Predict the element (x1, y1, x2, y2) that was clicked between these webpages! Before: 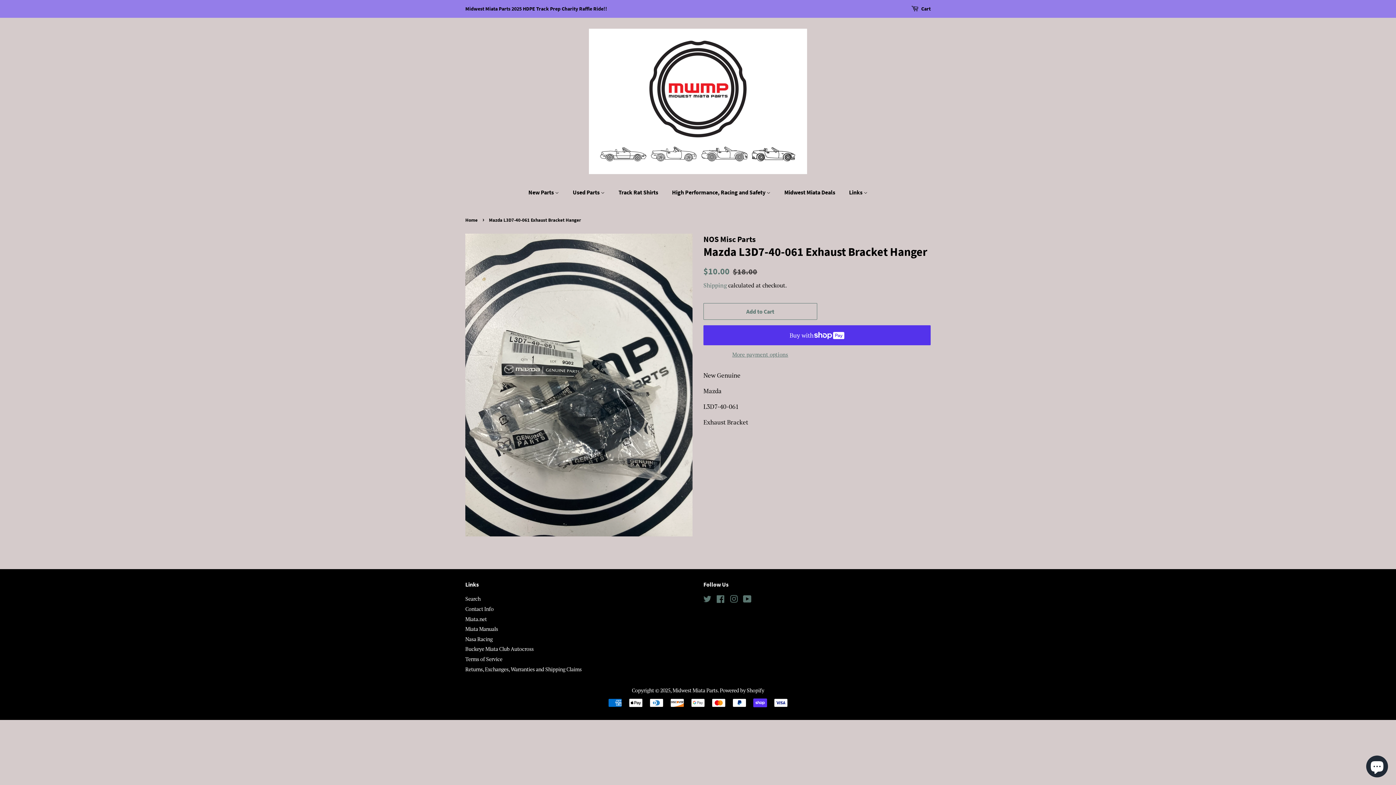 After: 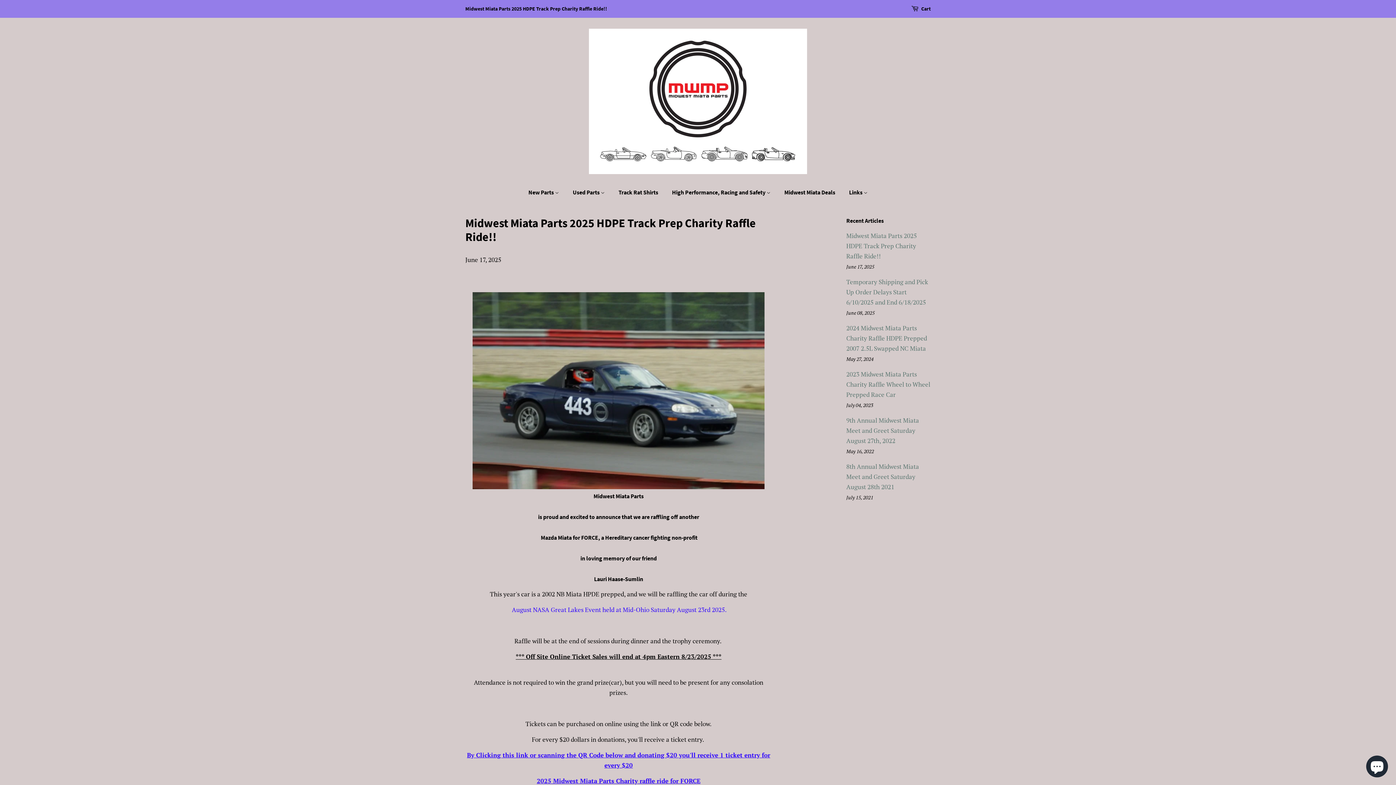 Action: label: Midwest Miata Parts 2025 HDPE Track Prep Charity Raffle Ride!! bbox: (465, 5, 607, 12)